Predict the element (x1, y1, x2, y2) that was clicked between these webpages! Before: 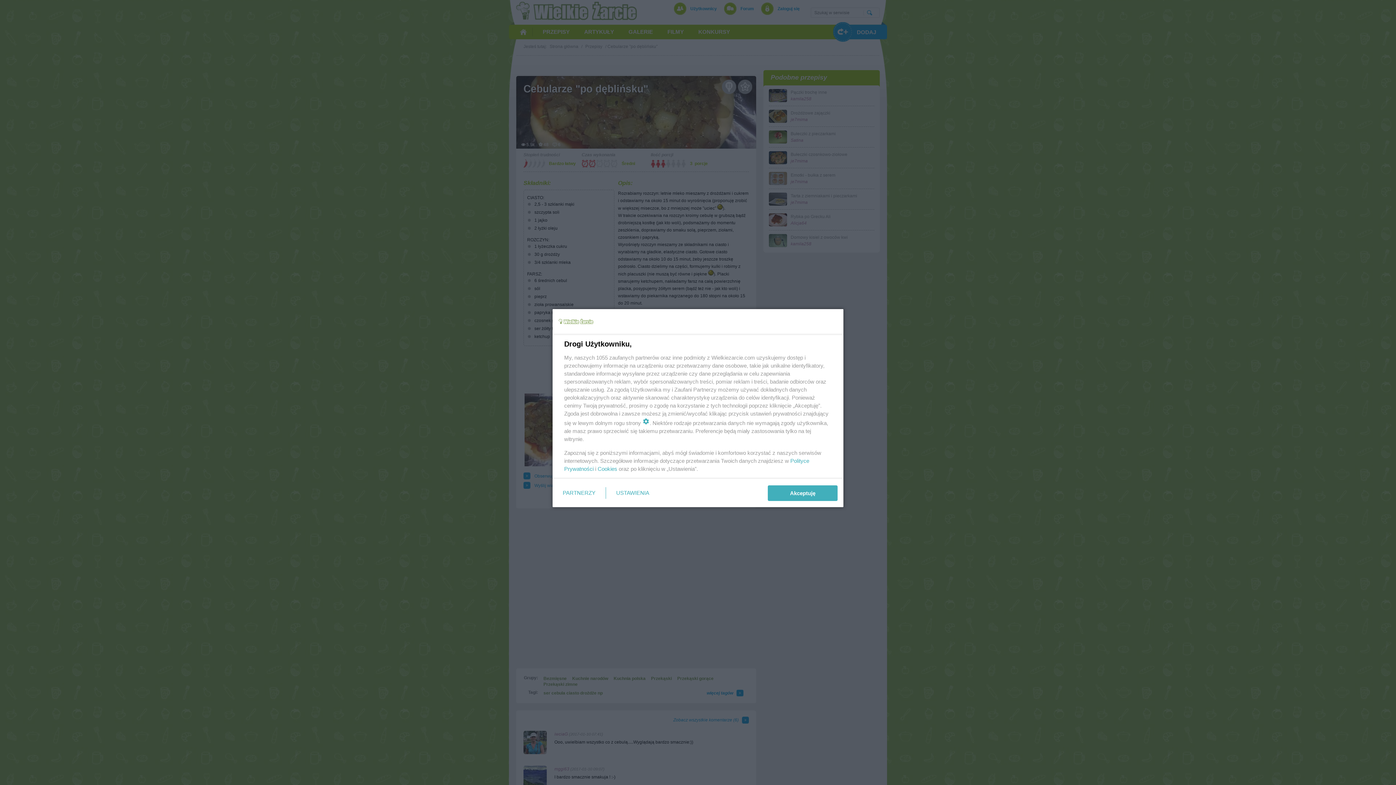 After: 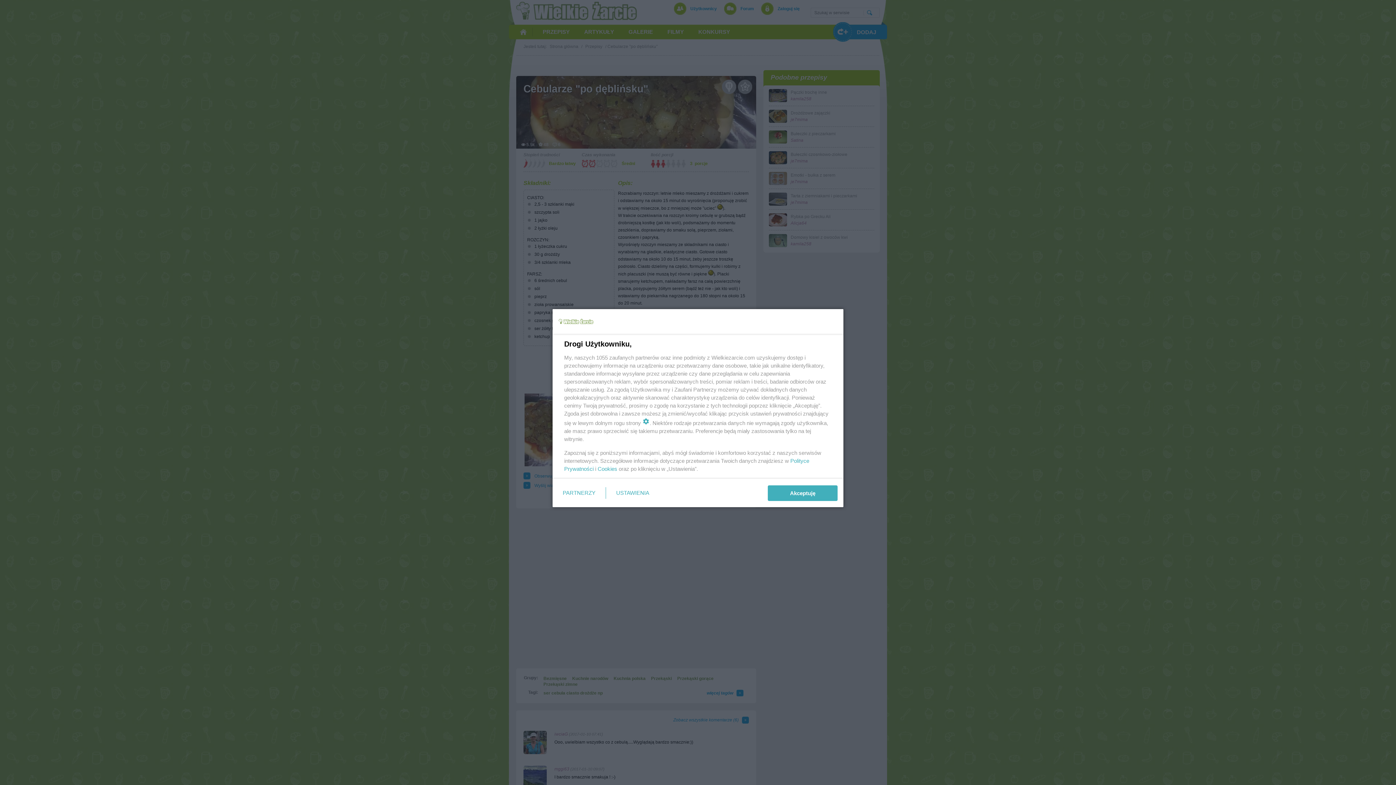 Action: label: Cookies bbox: (597, 465, 617, 472)